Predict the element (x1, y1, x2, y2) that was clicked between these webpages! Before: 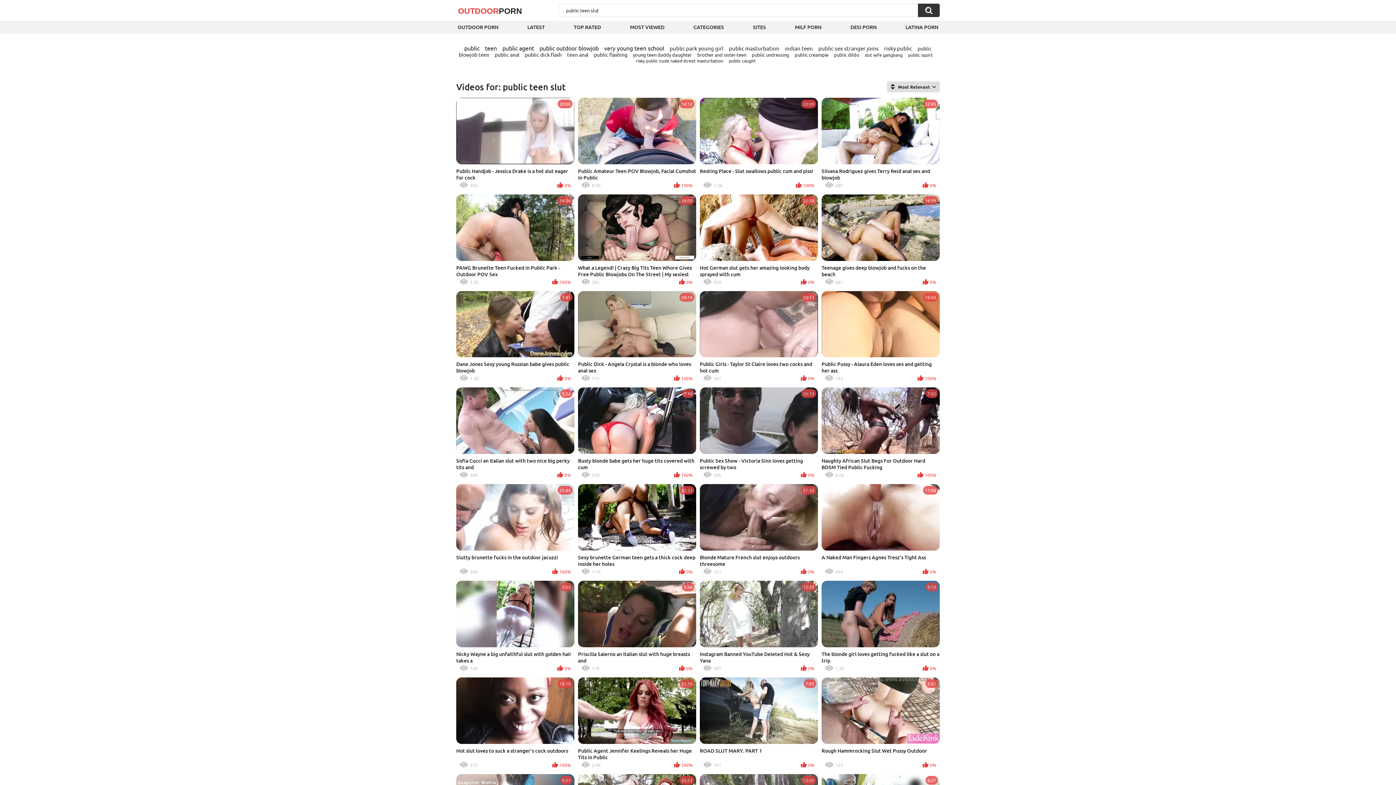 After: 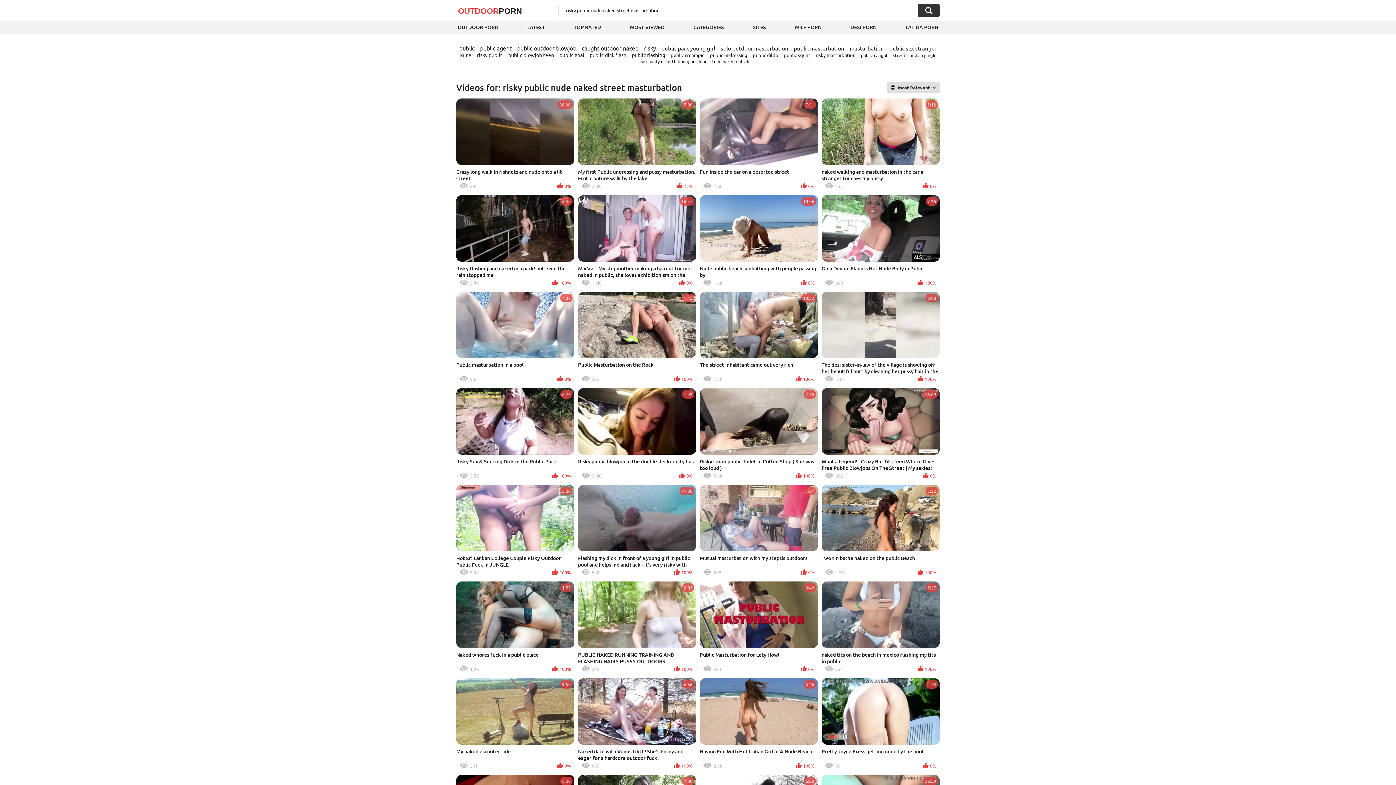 Action: label: risky public nude naked street masturbation bbox: (636, 57, 723, 63)